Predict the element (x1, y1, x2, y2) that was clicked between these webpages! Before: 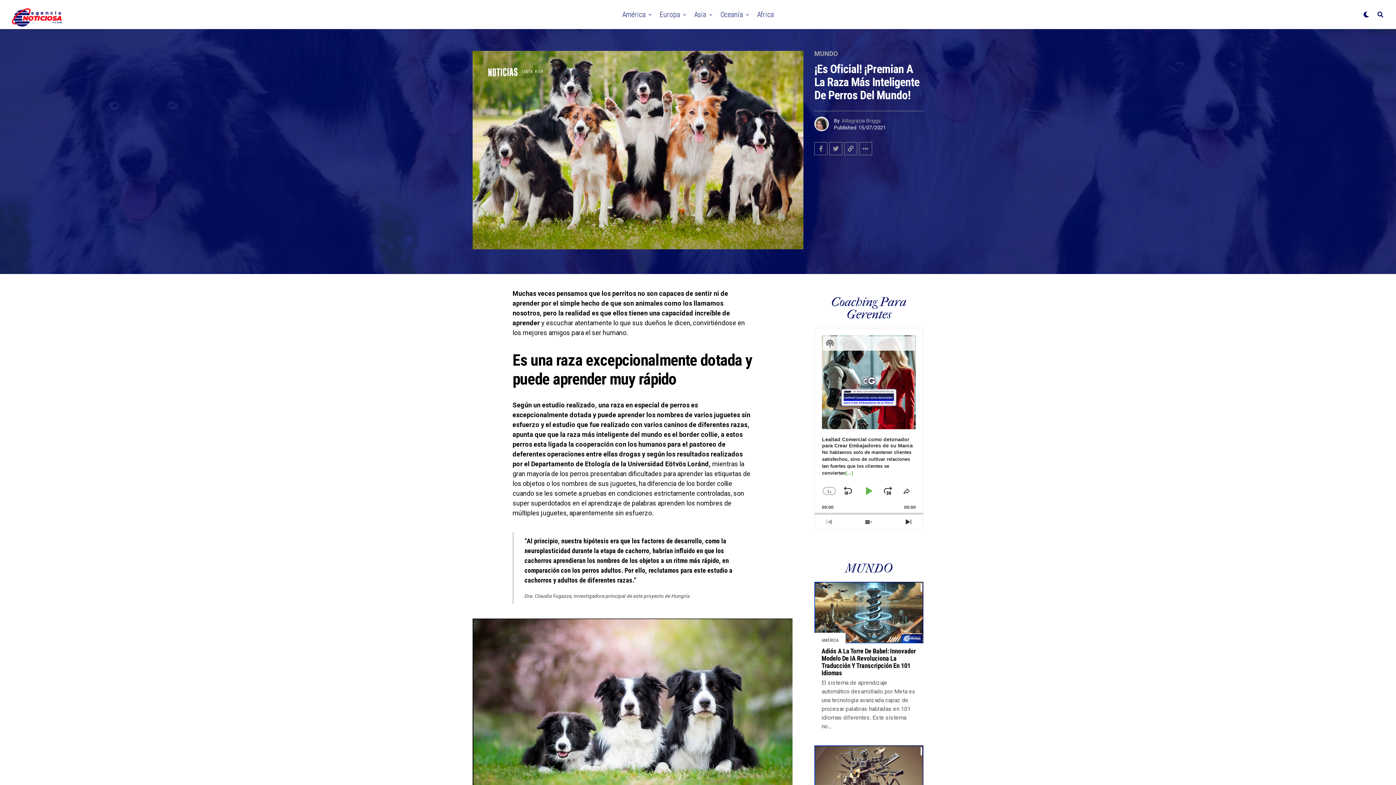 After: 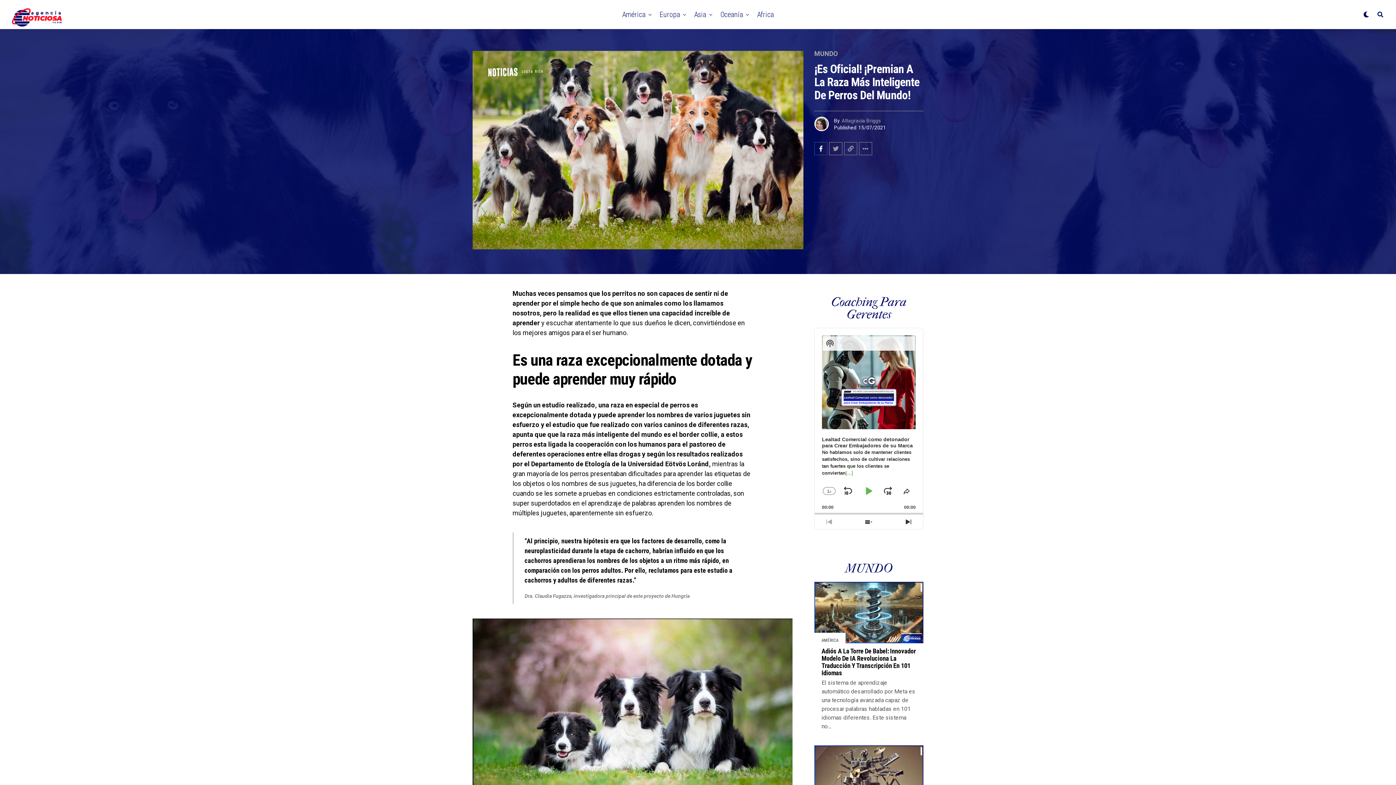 Action: bbox: (814, 142, 827, 155)